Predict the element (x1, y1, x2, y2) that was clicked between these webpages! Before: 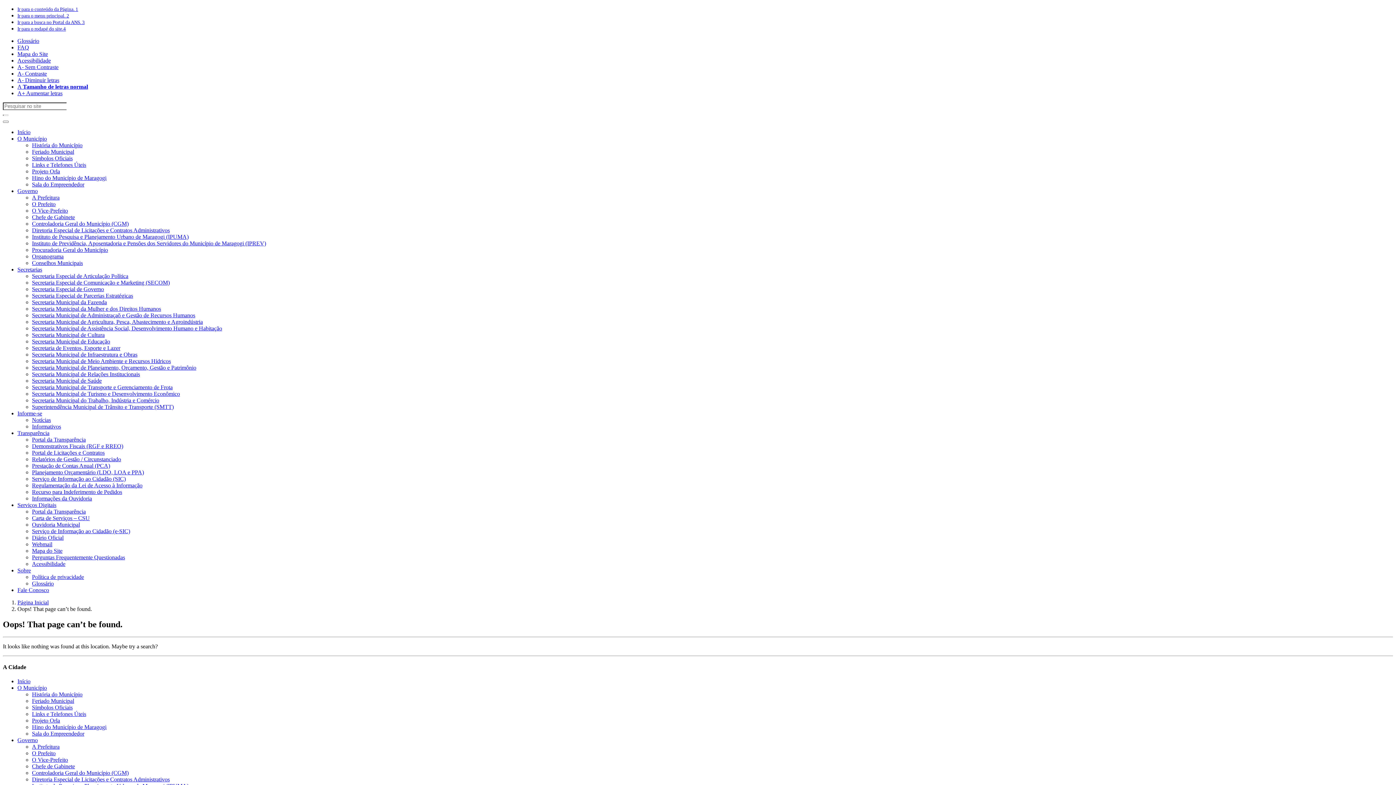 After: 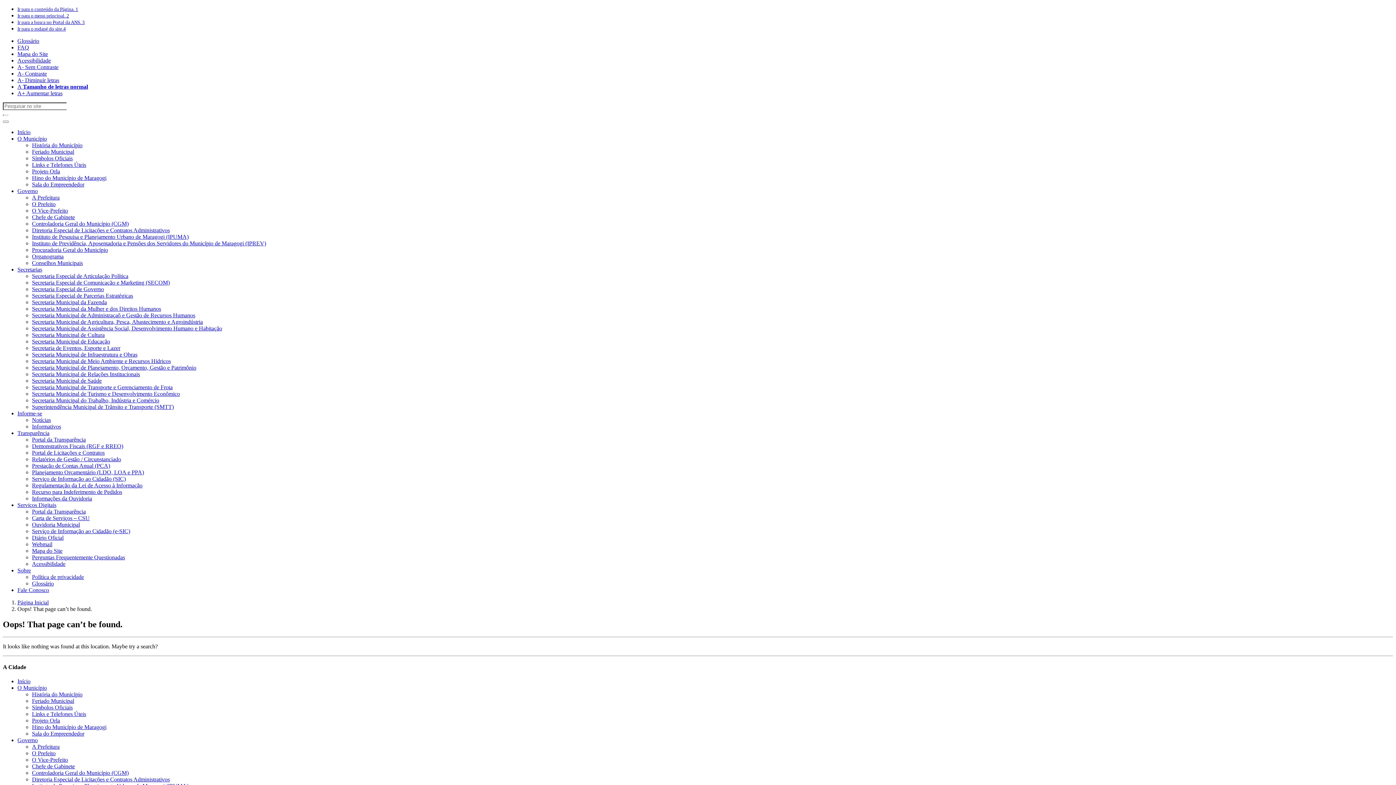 Action: bbox: (17, 567, 30, 573) label: Sobre